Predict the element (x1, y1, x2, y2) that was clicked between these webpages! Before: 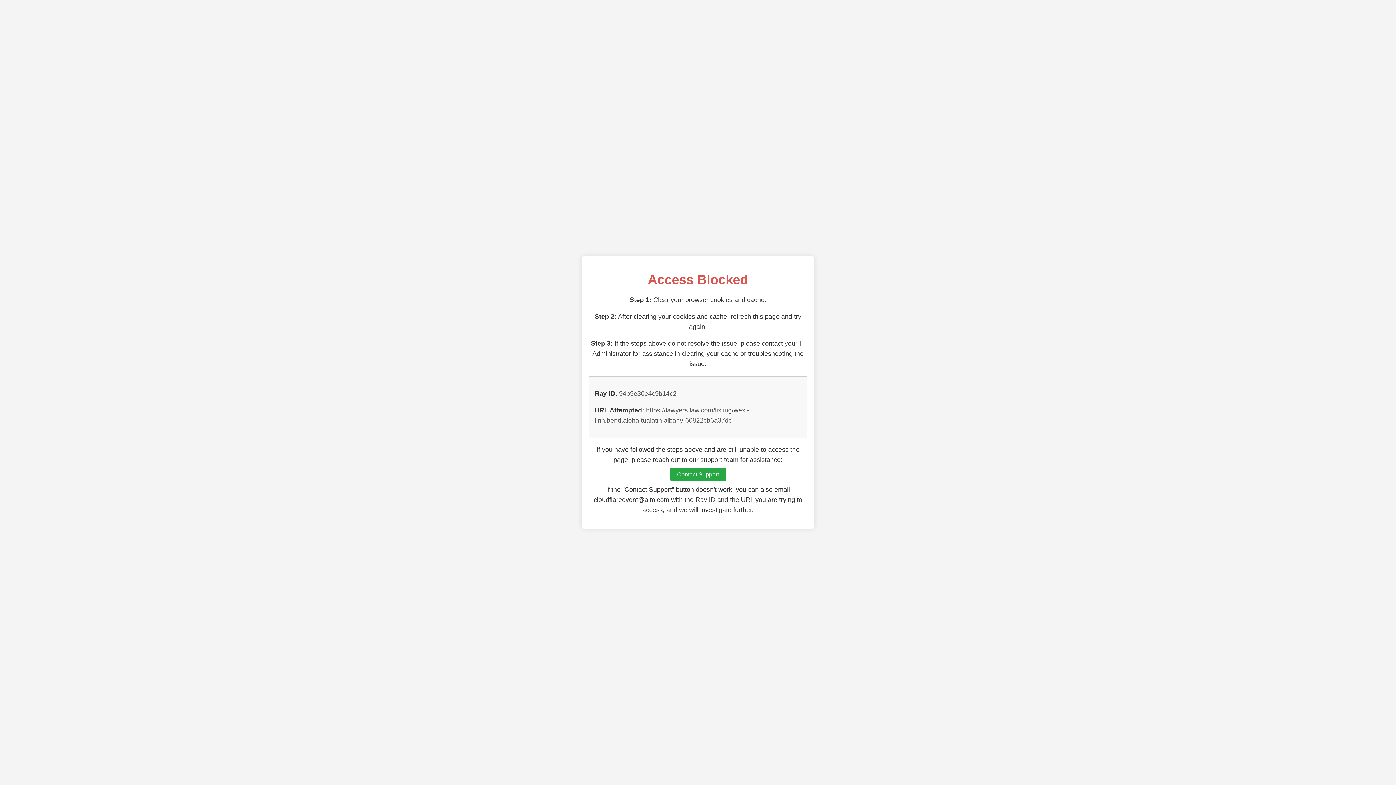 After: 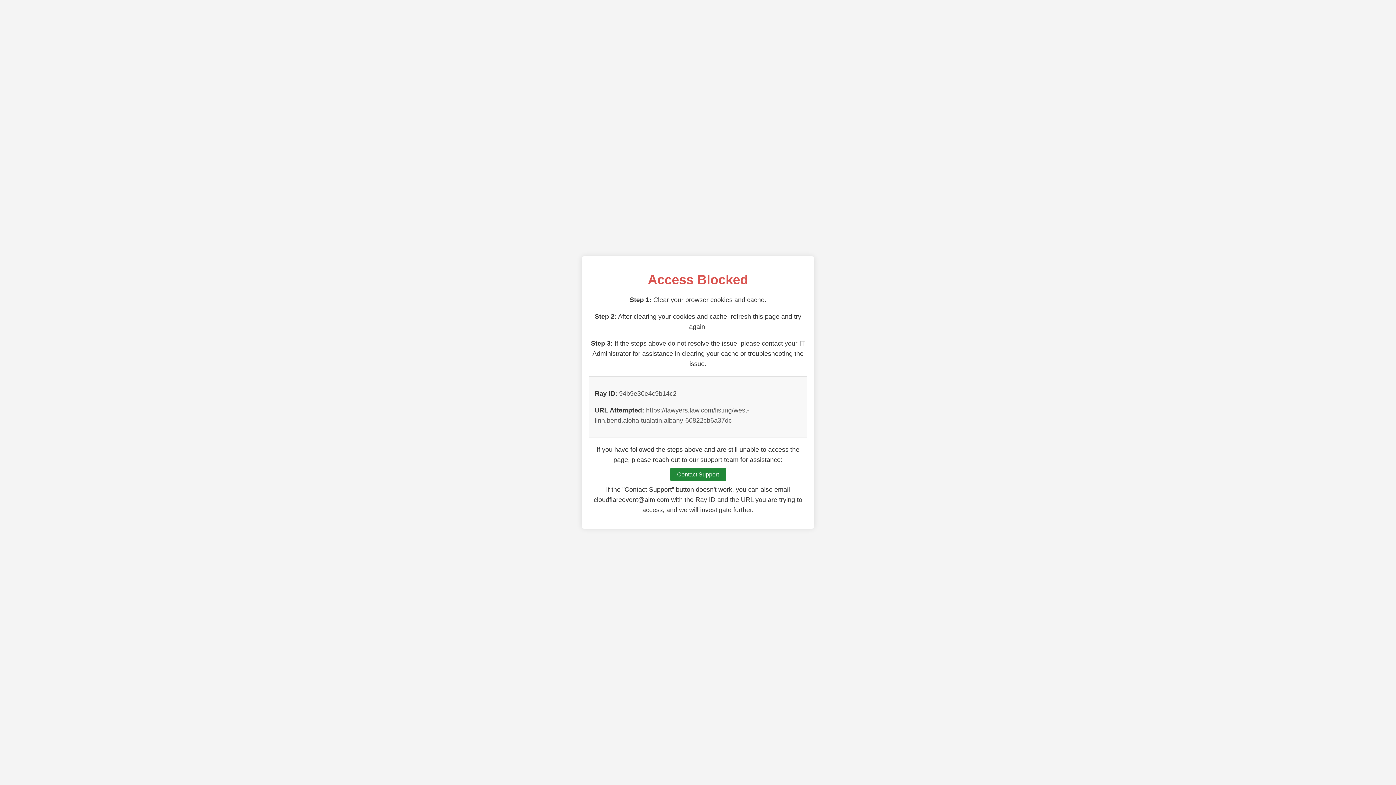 Action: bbox: (670, 468, 726, 481) label: Contact Support